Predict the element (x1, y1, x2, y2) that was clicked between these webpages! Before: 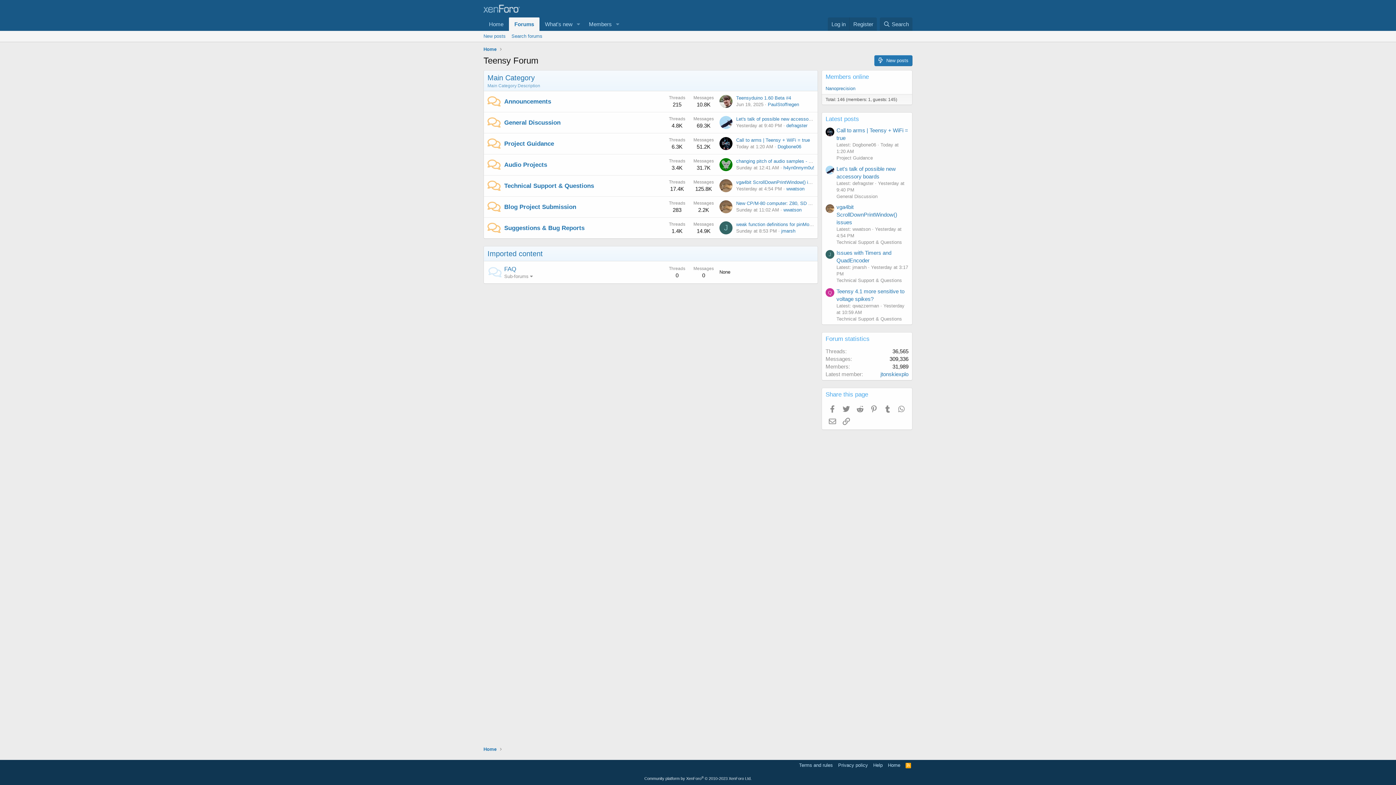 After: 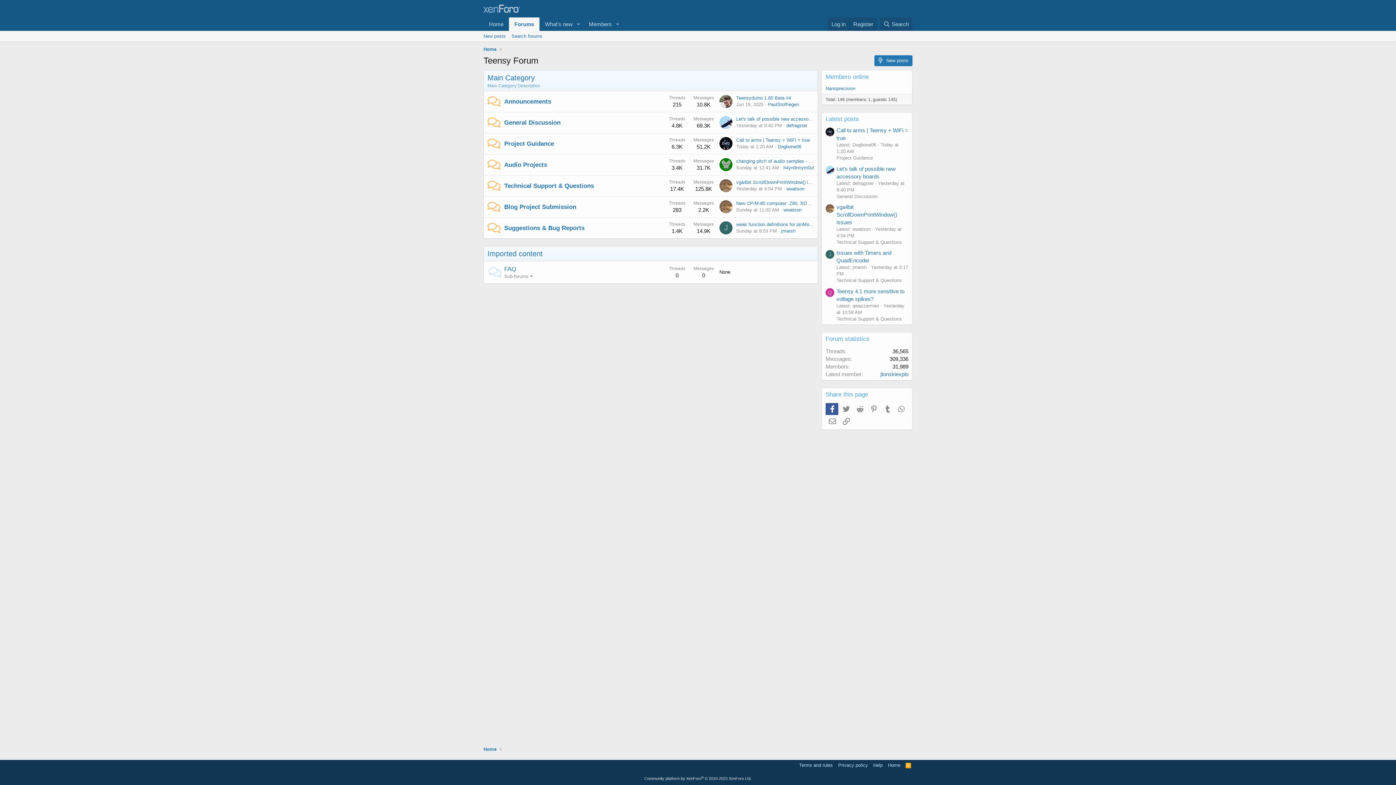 Action: label: Facebook bbox: (825, 403, 838, 415)